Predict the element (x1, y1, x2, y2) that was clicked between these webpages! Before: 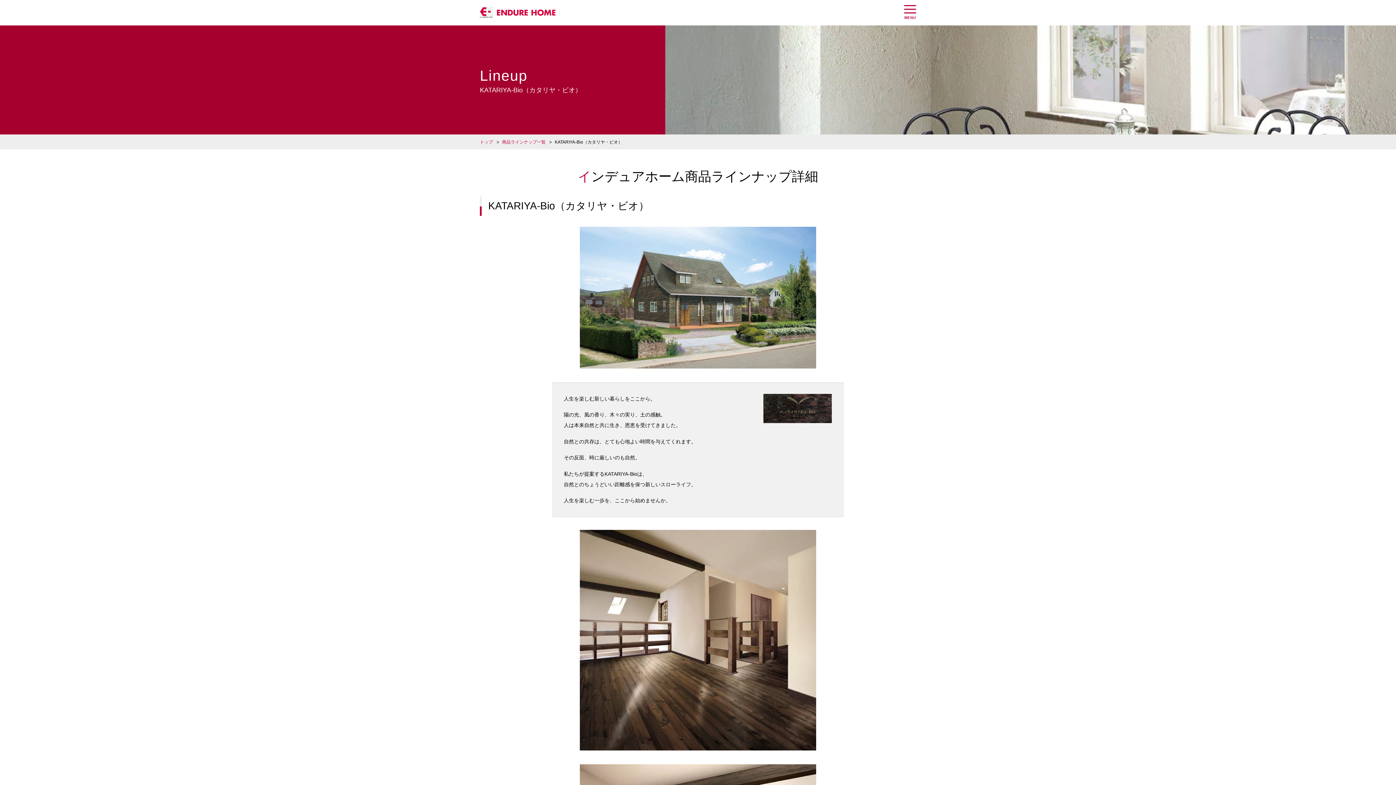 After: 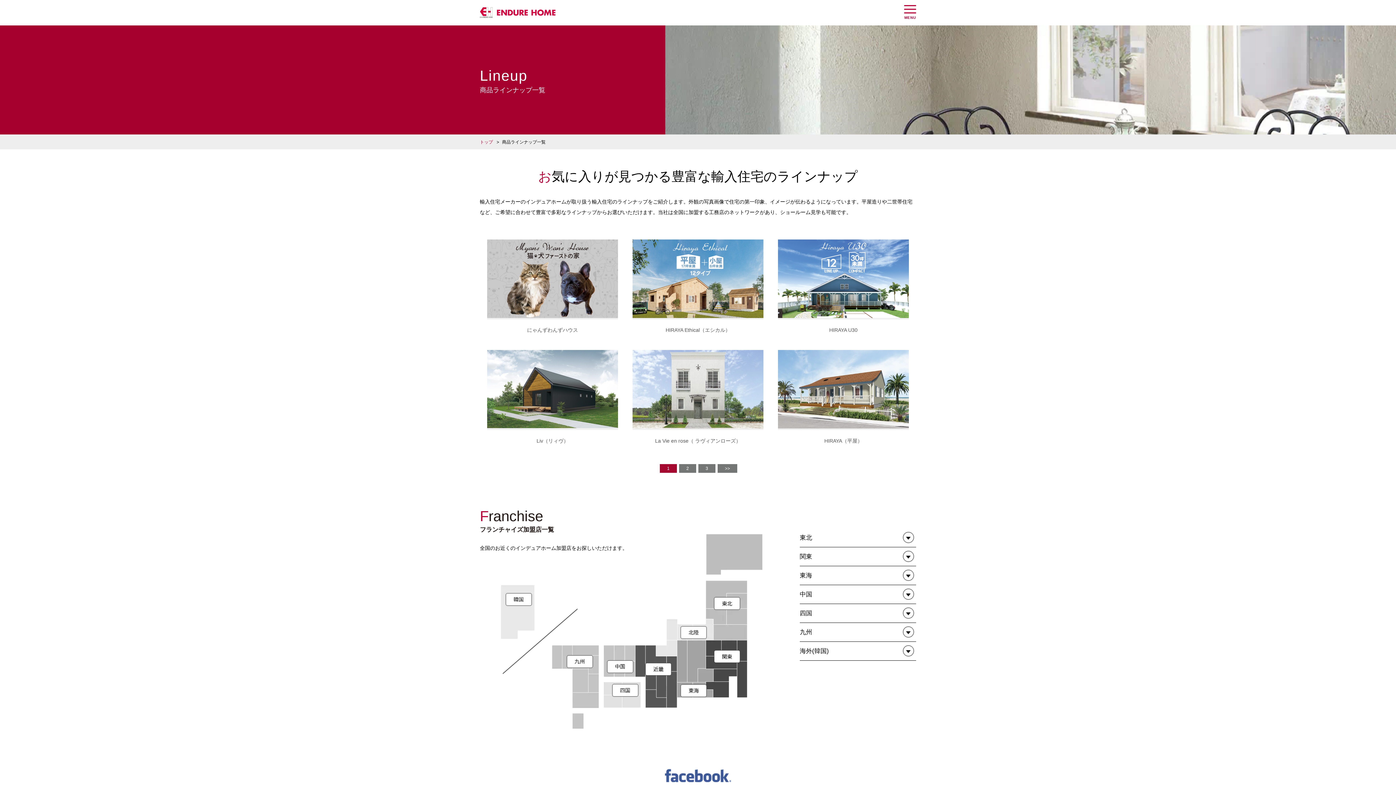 Action: label: 商品ラインナップ一覧 bbox: (502, 139, 545, 144)